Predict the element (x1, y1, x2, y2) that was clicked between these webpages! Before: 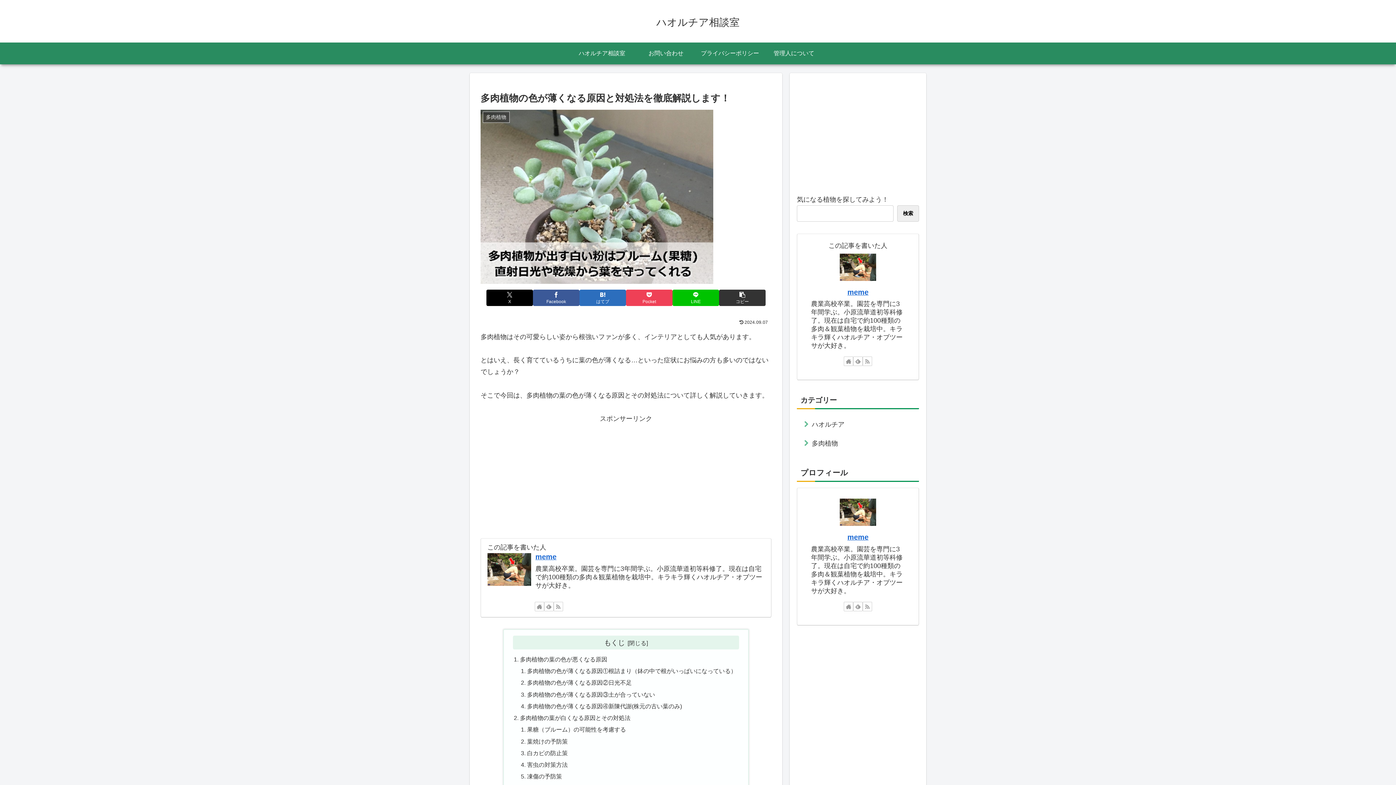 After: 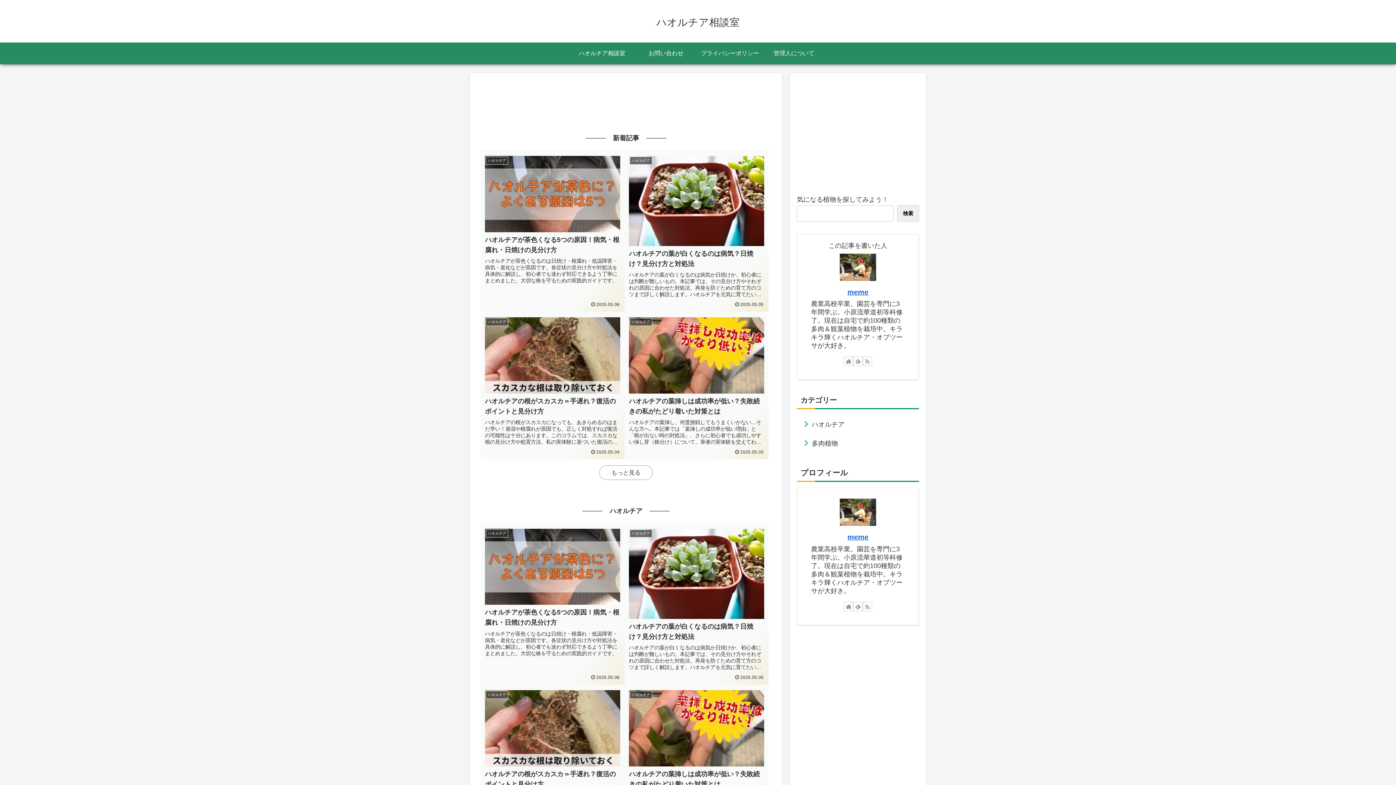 Action: label: ハオルチア相談室 bbox: (650, 19, 746, 27)